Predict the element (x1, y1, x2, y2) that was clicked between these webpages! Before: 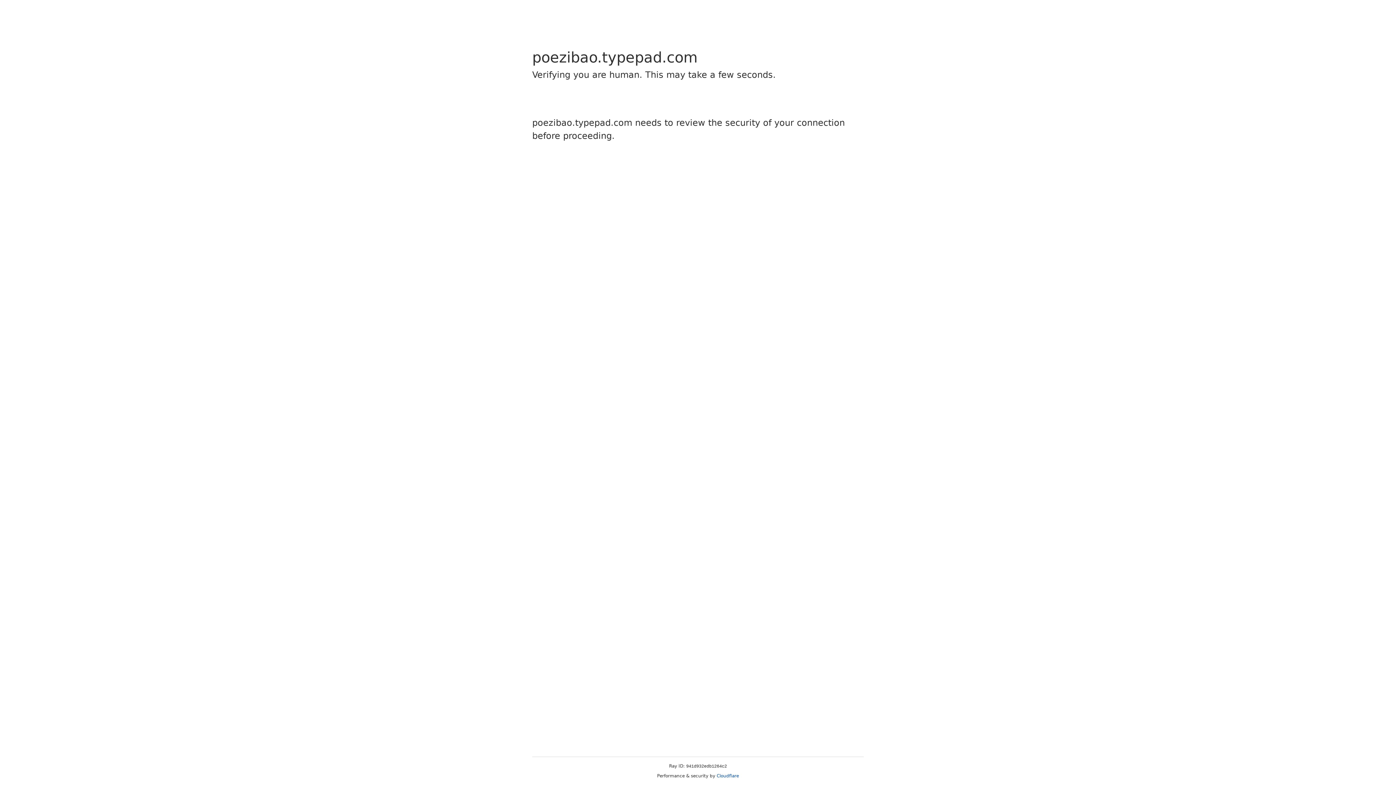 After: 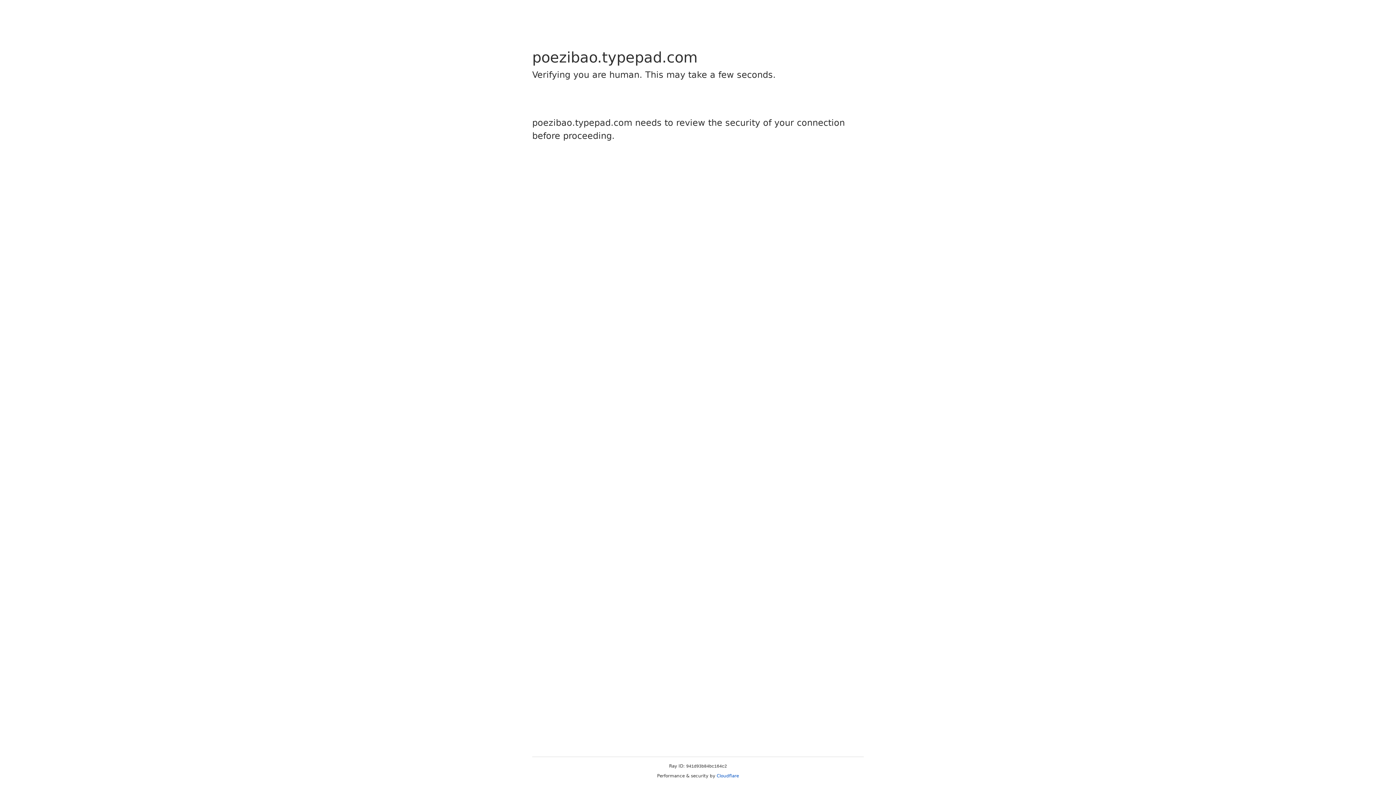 Action: label: Cloudflare bbox: (716, 773, 739, 778)